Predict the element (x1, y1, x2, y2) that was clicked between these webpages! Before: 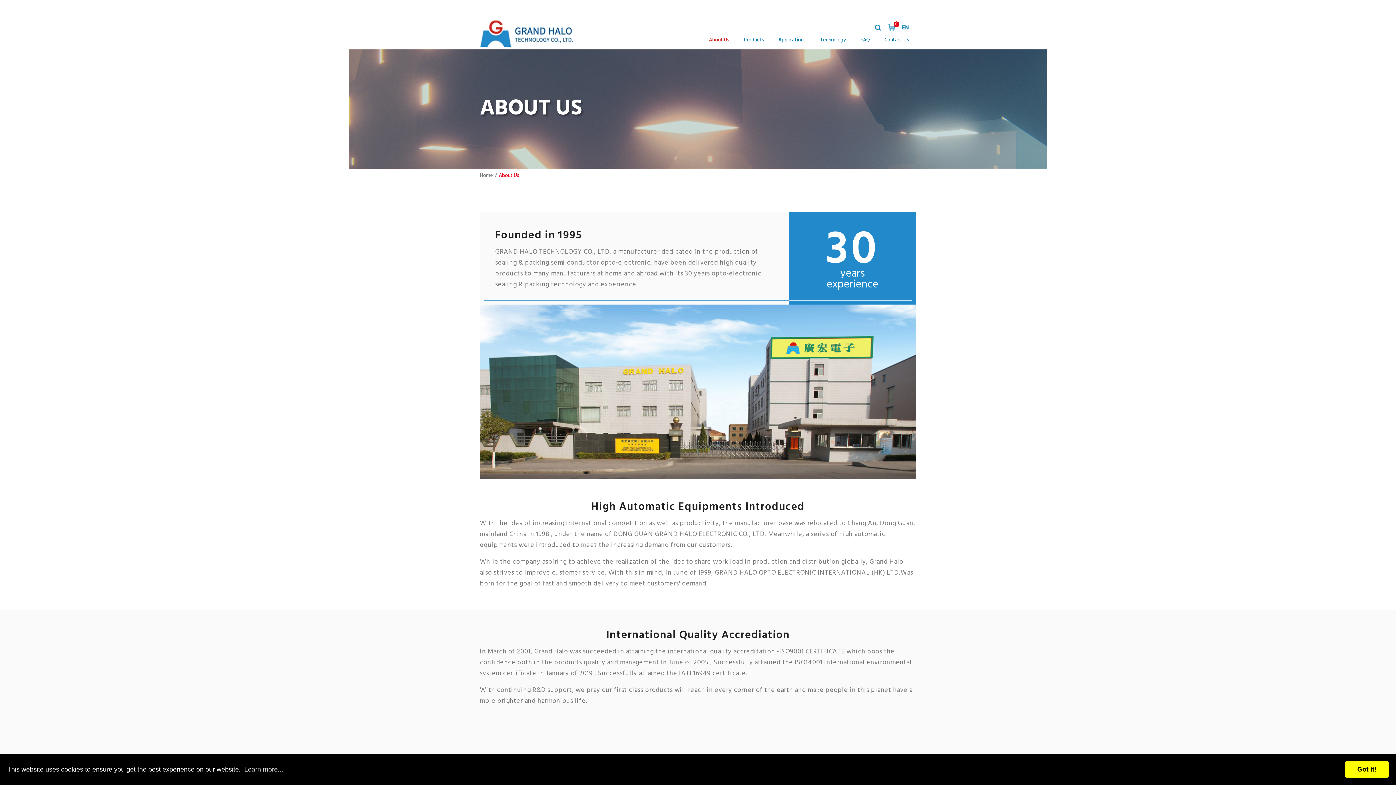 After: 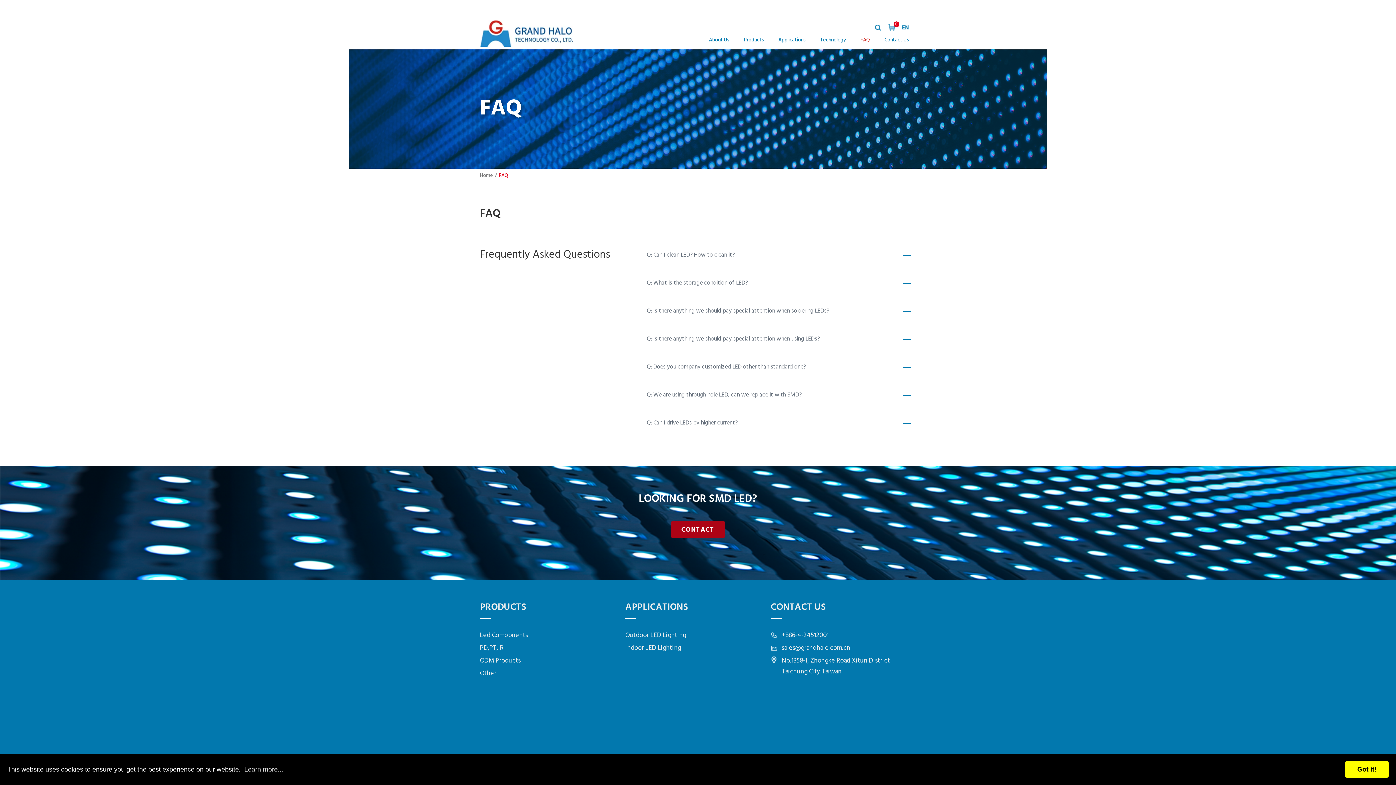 Action: bbox: (860, 36, 870, 44) label: FAQ